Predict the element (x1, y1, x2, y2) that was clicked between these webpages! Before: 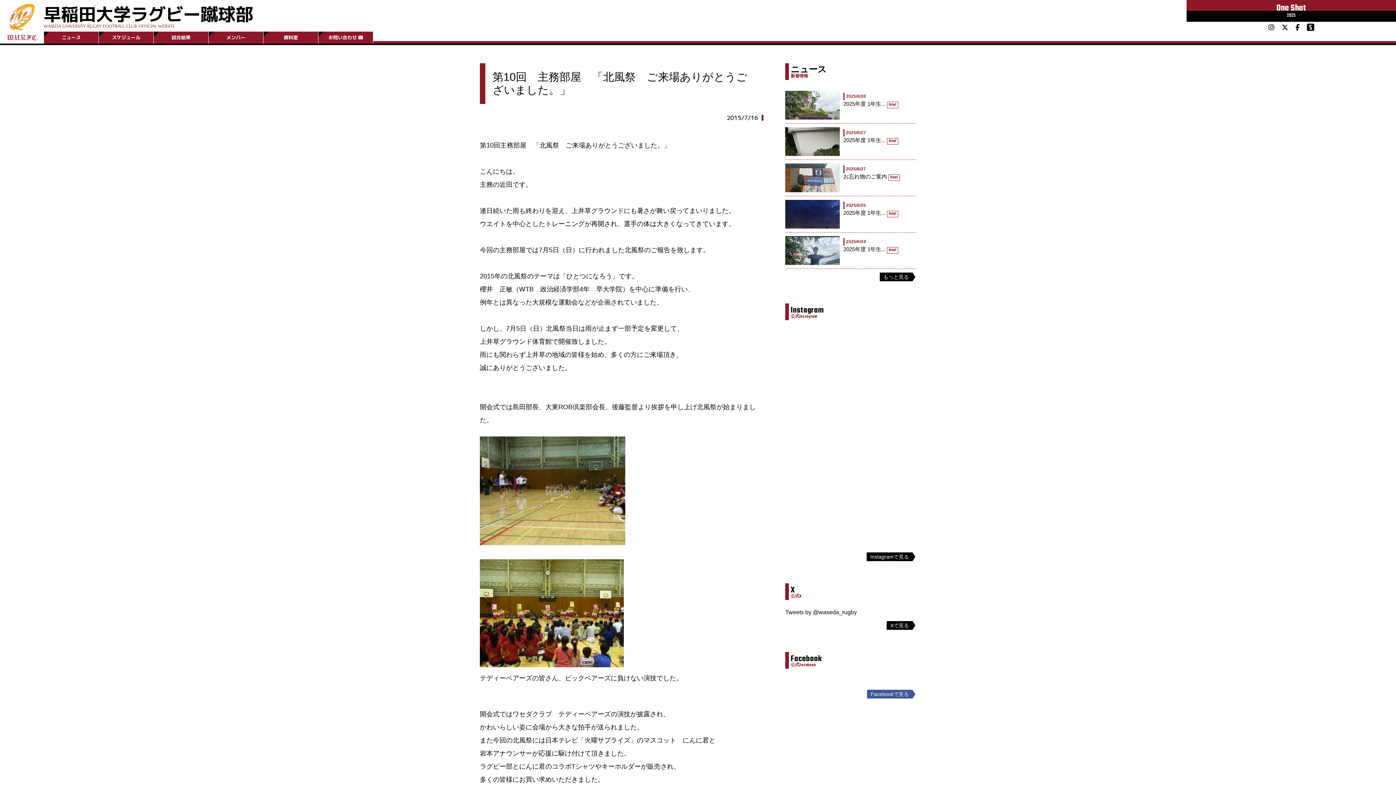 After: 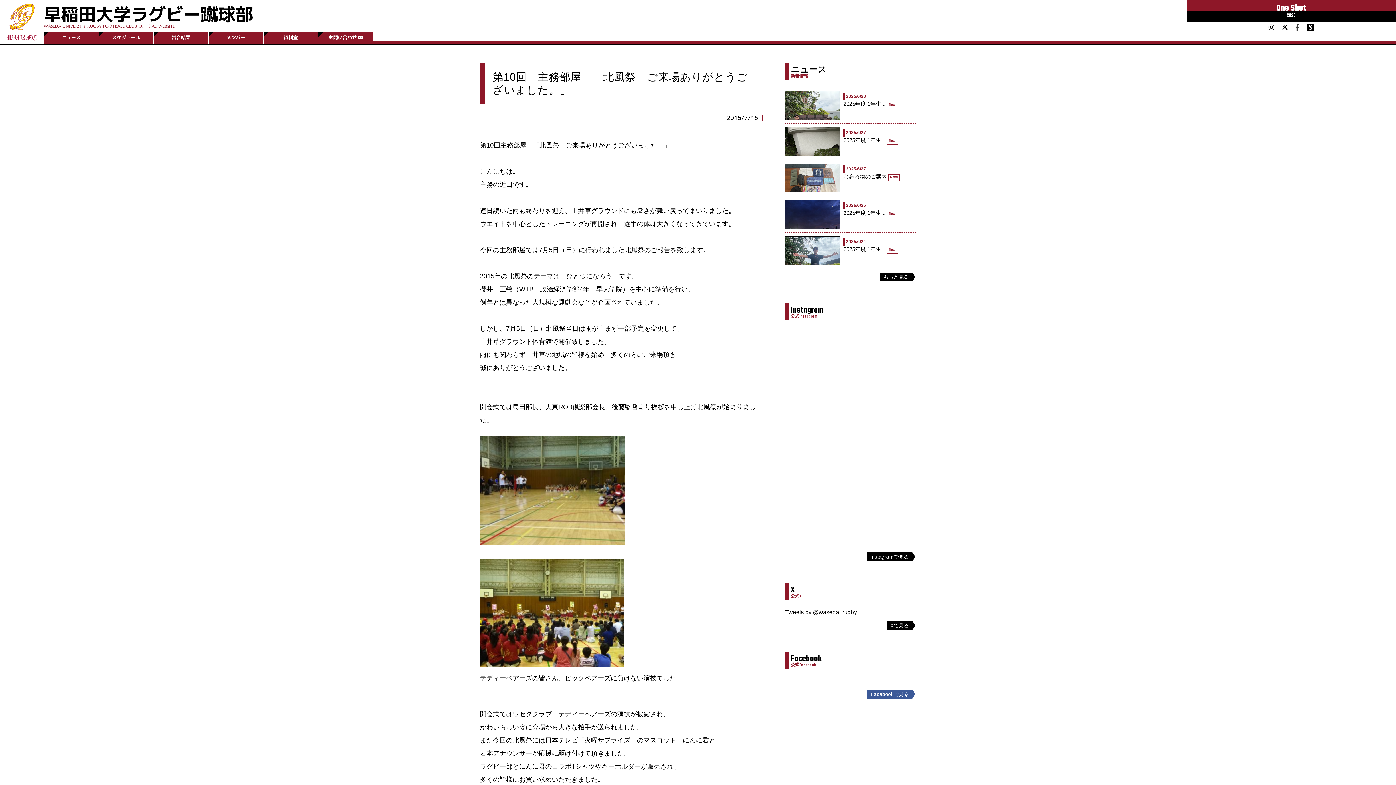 Action: bbox: (1295, 24, 1299, 31)